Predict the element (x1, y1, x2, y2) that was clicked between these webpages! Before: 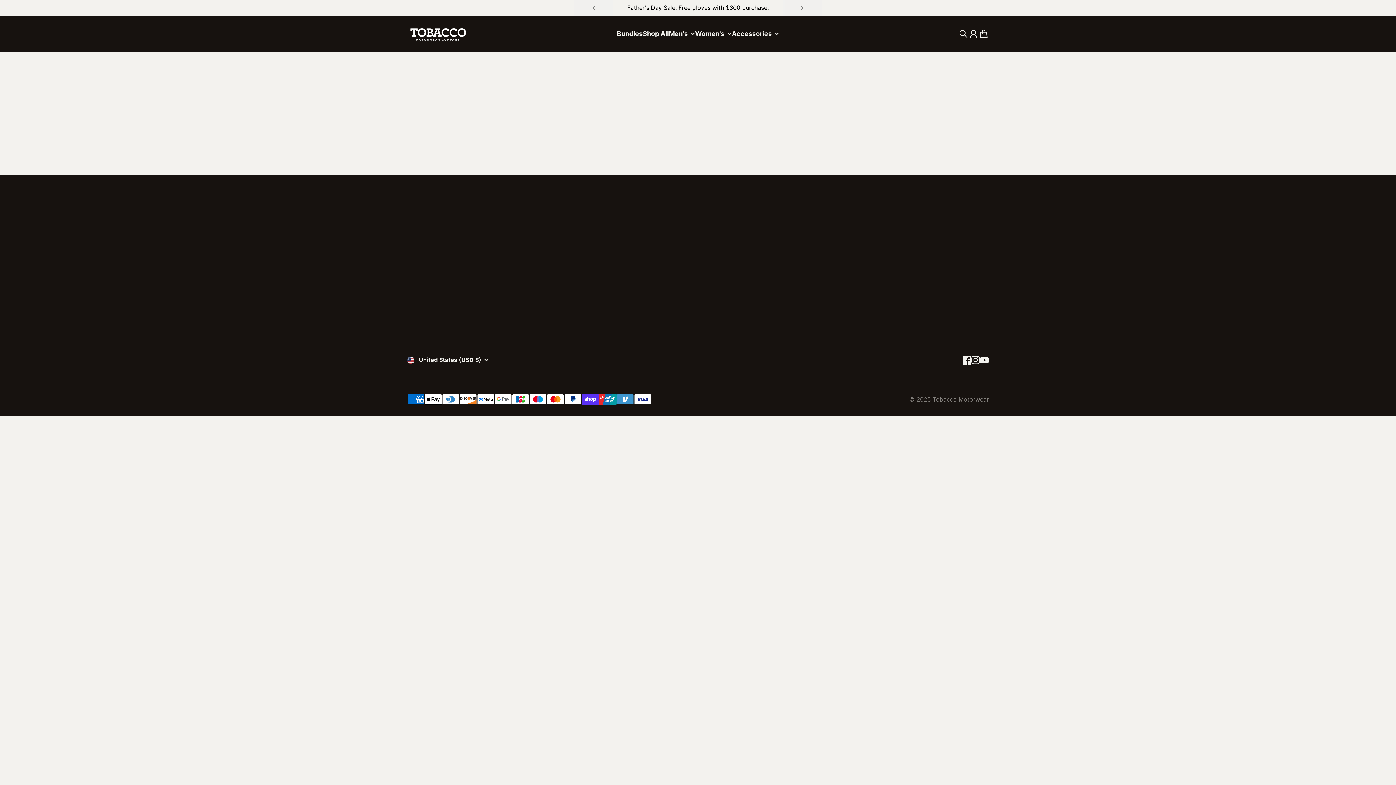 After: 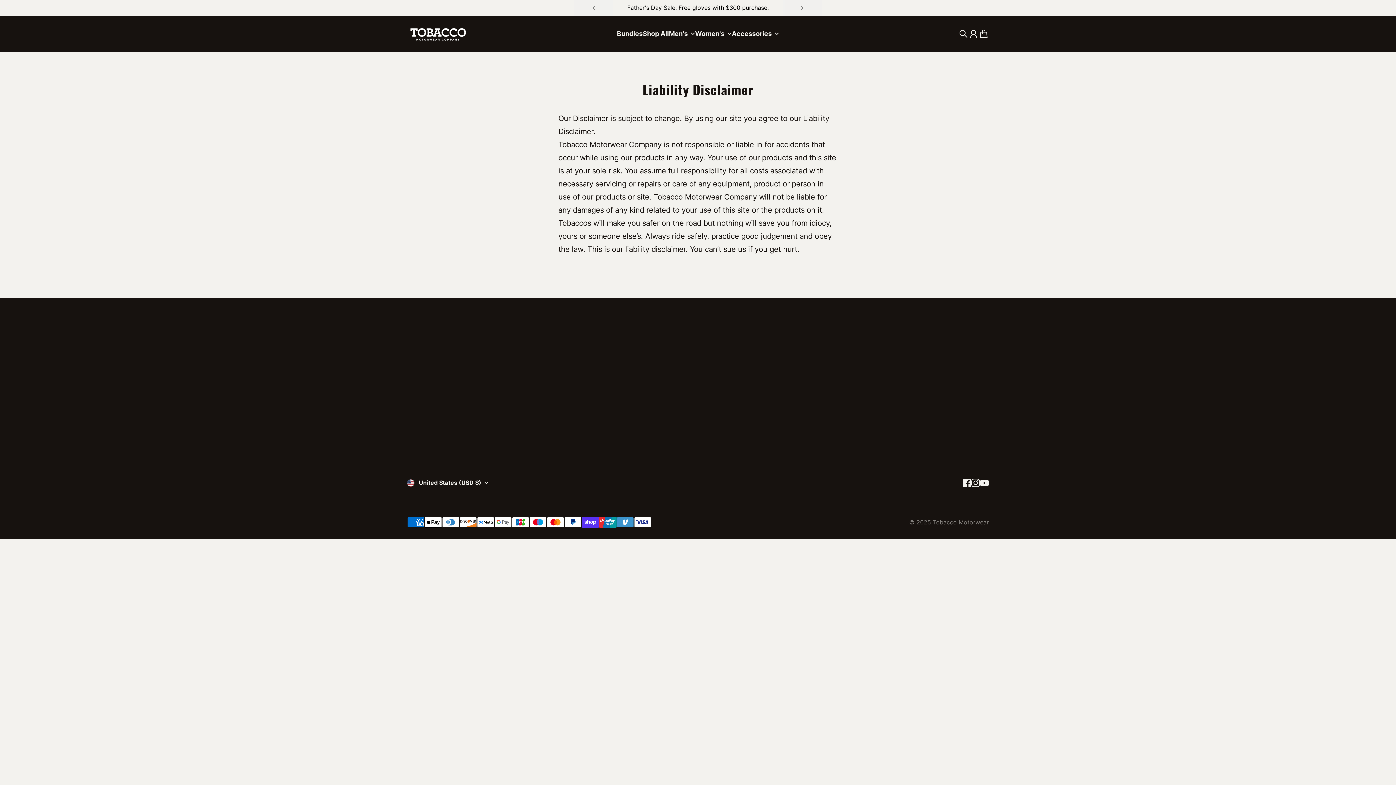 Action: bbox: (872, 233, 929, 243) label: Liability Disclaimer